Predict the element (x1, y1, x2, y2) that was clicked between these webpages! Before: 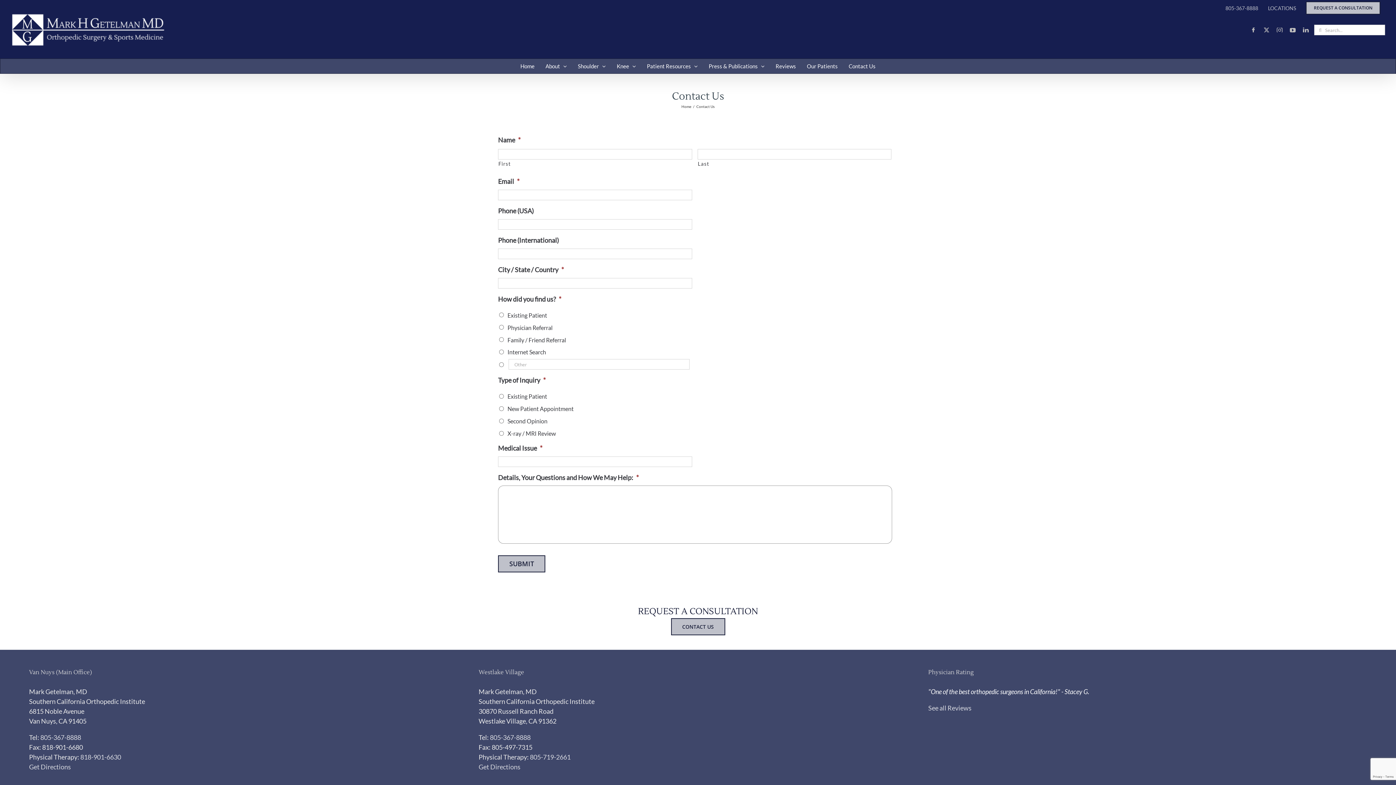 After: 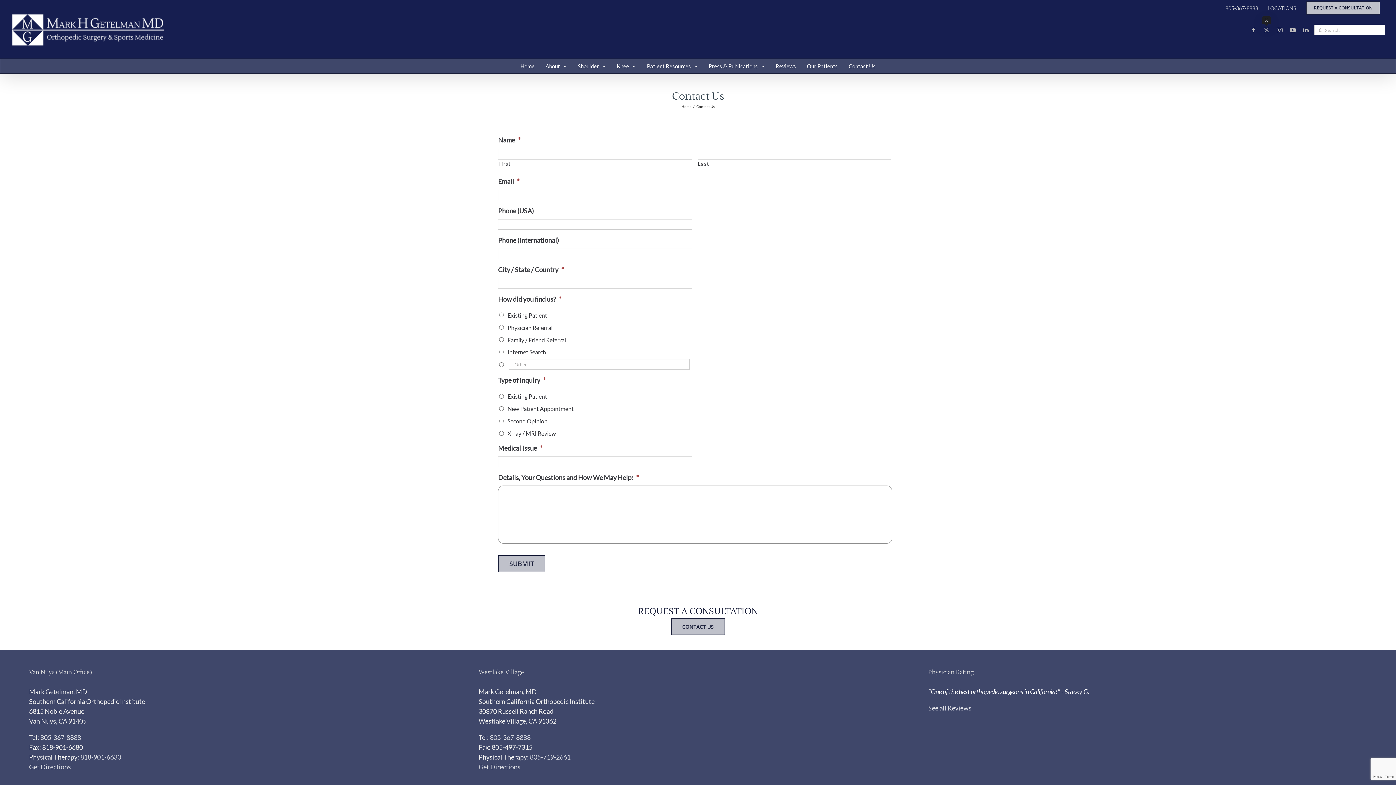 Action: bbox: (1264, 27, 1269, 33) label: twitter